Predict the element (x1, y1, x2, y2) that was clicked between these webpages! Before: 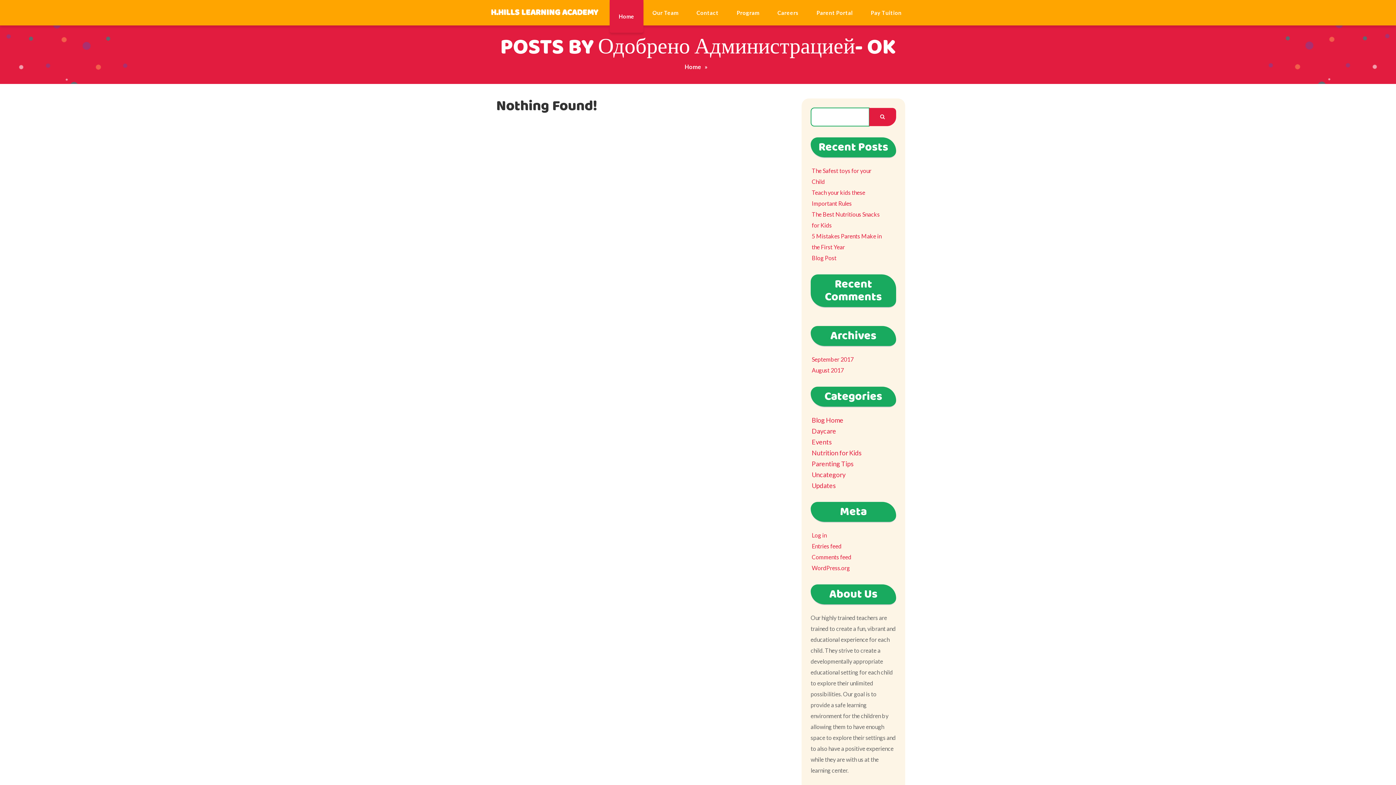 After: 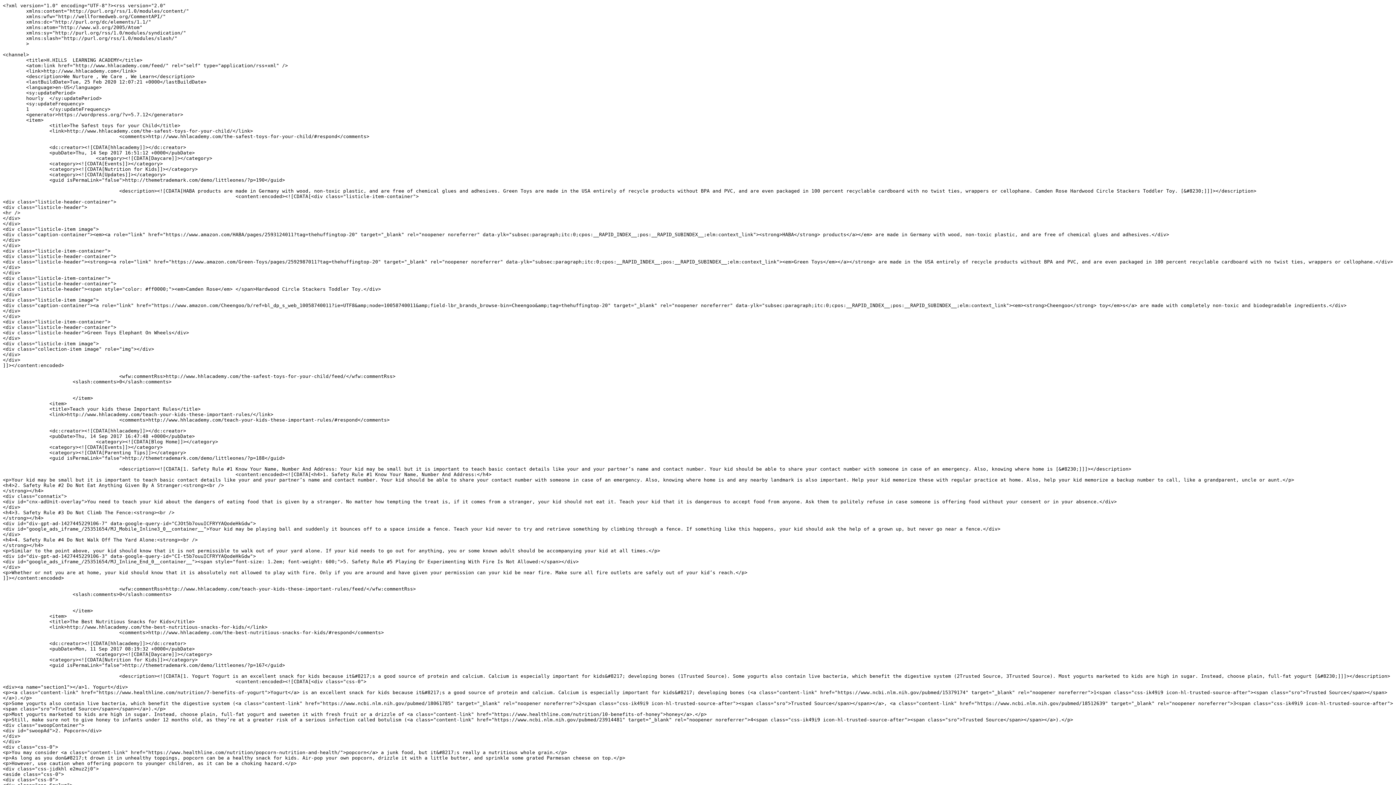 Action: label: Entries feed bbox: (810, 541, 883, 552)